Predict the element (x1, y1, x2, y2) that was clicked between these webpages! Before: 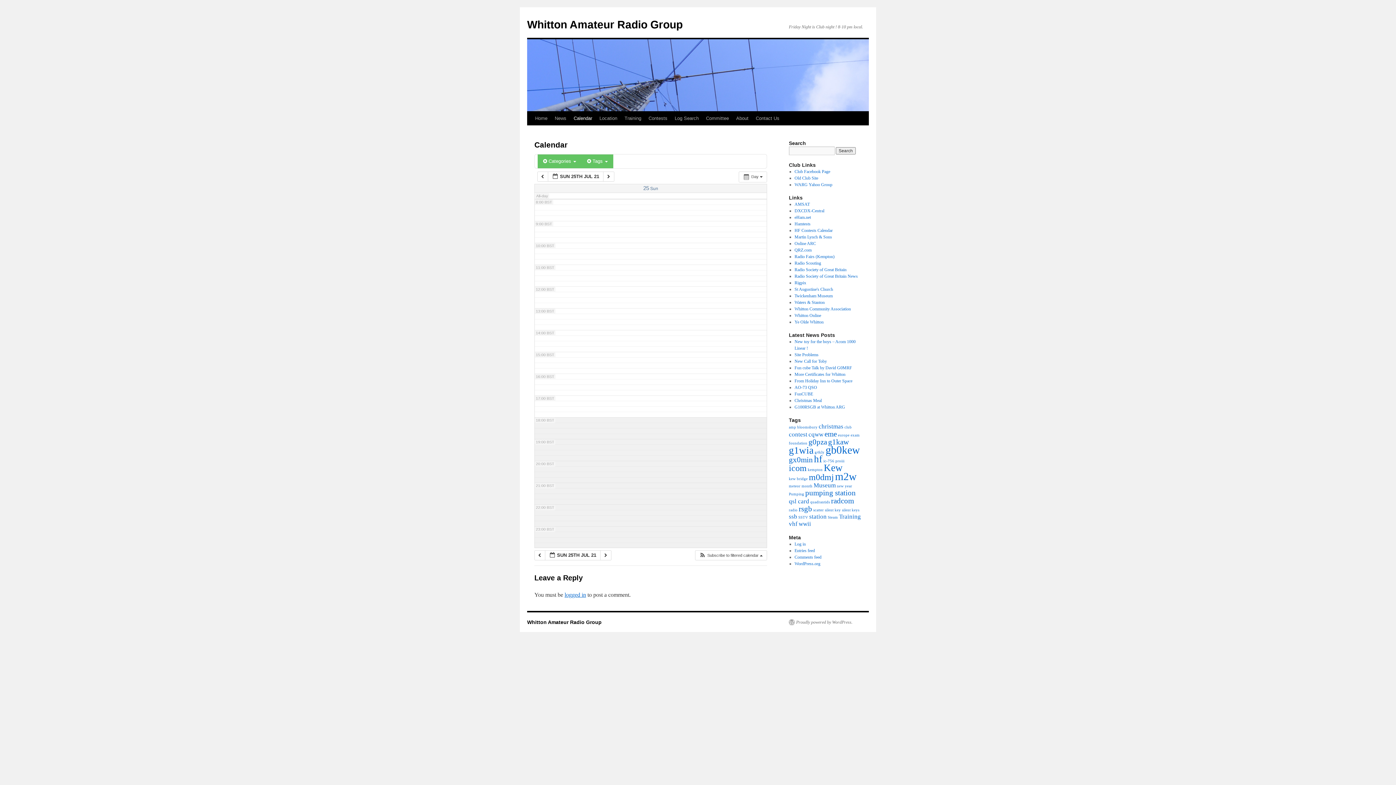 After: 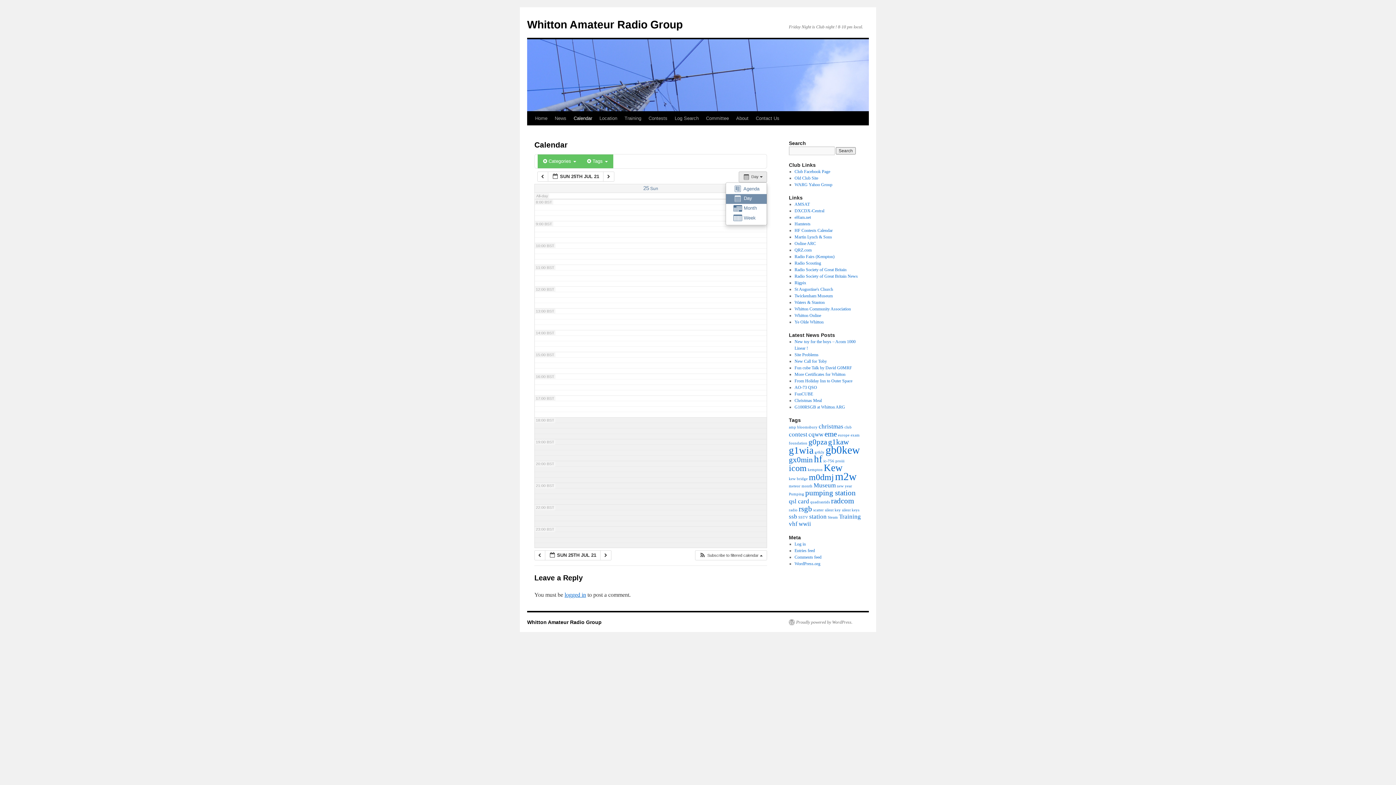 Action: bbox: (738, 171, 767, 182) label:  Day  